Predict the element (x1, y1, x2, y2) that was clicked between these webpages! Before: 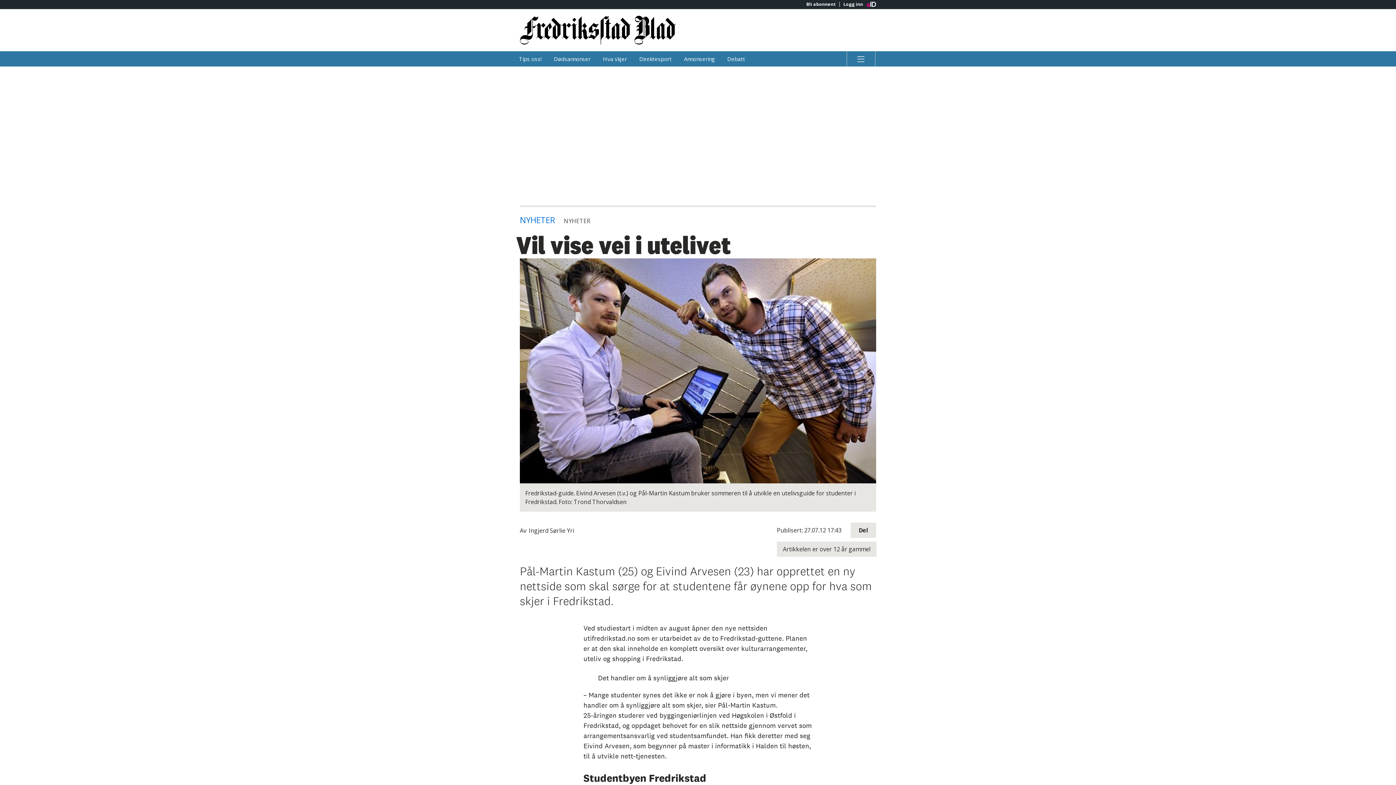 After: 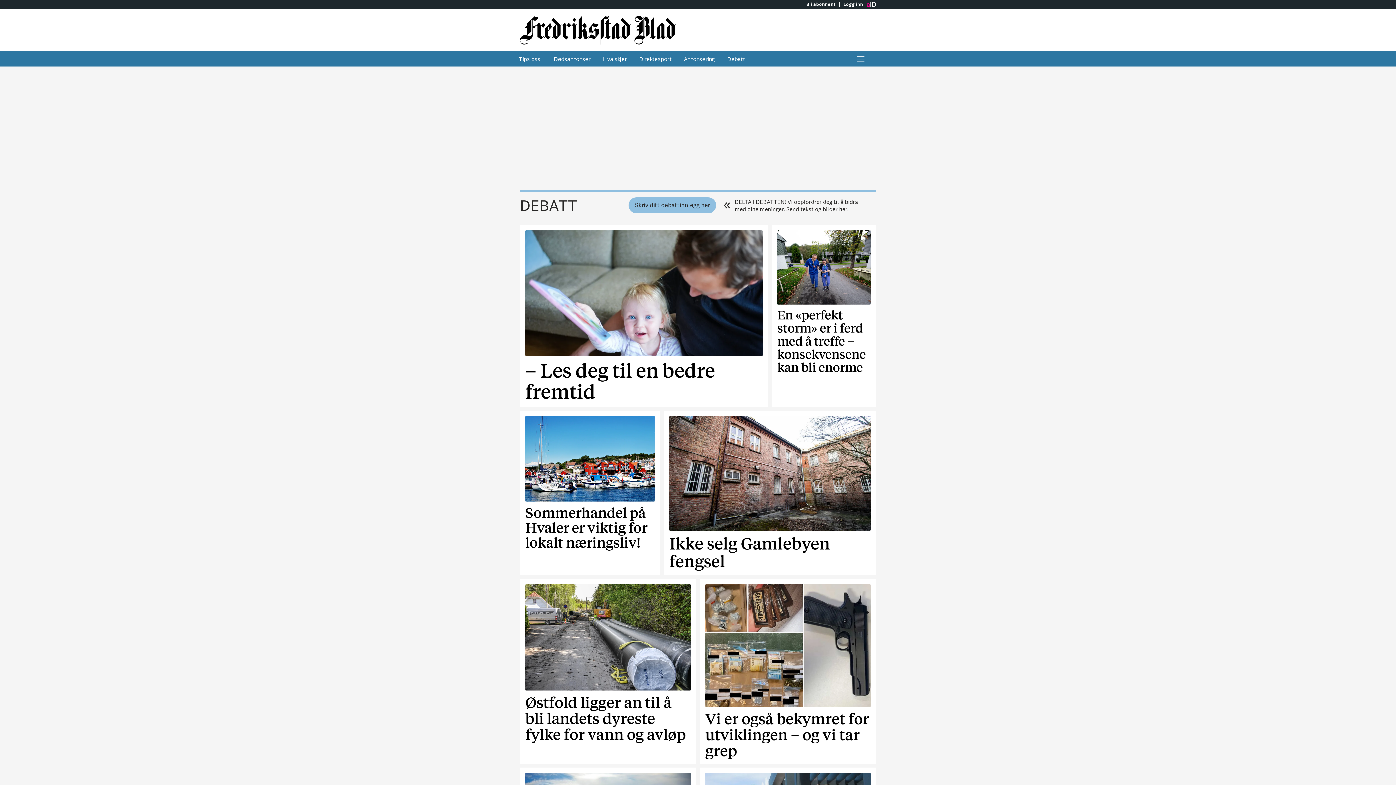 Action: bbox: (722, 51, 750, 66) label: Debatt